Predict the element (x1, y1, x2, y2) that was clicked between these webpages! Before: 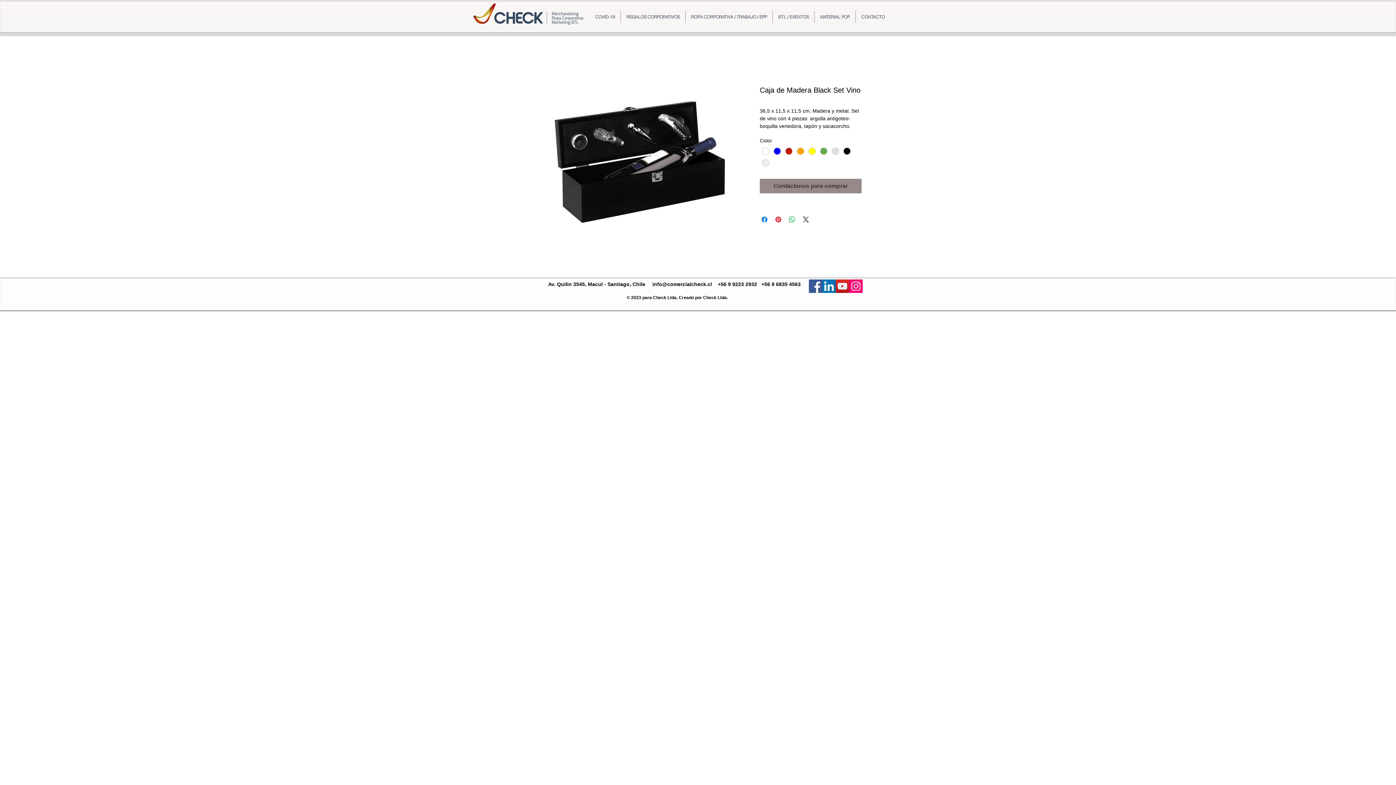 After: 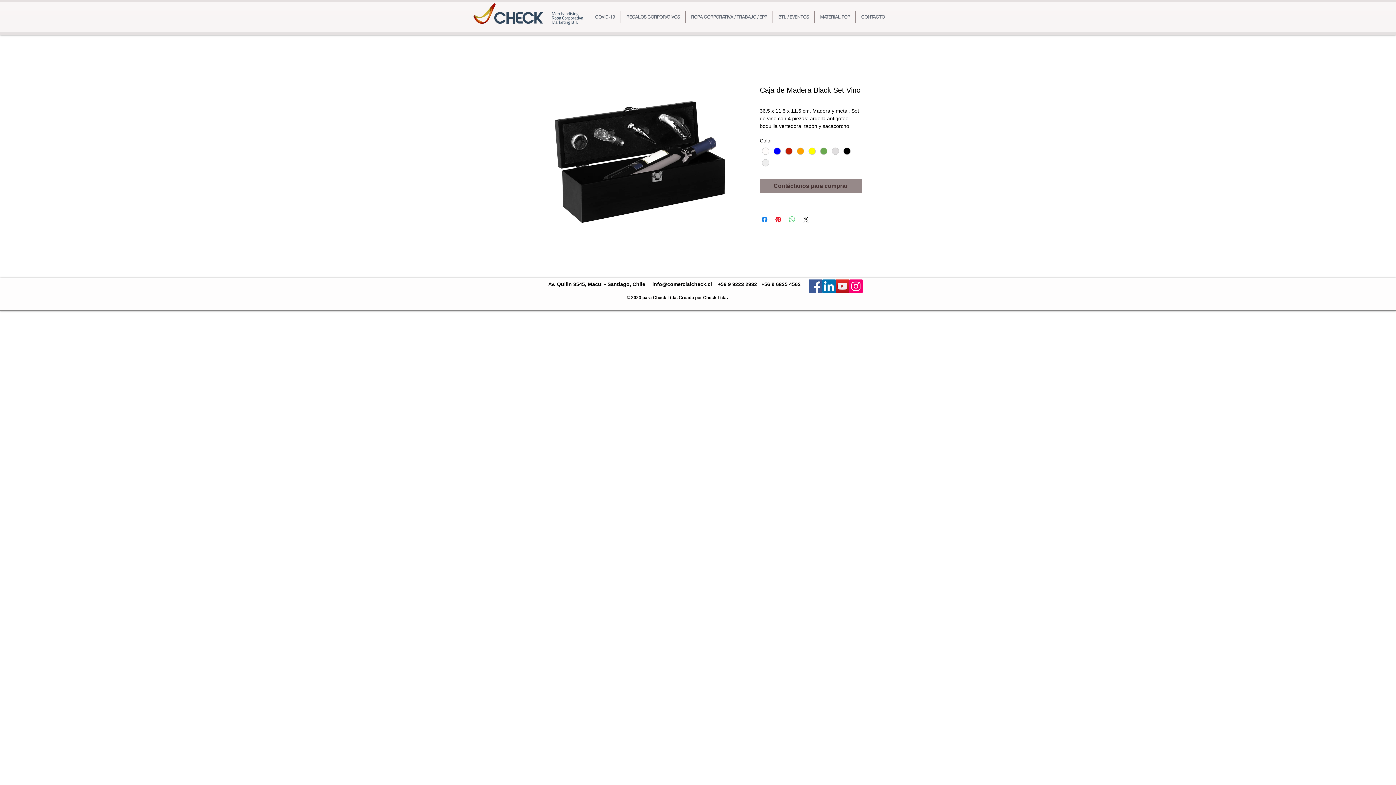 Action: bbox: (788, 215, 796, 224) label: Compartir en WhatsApp